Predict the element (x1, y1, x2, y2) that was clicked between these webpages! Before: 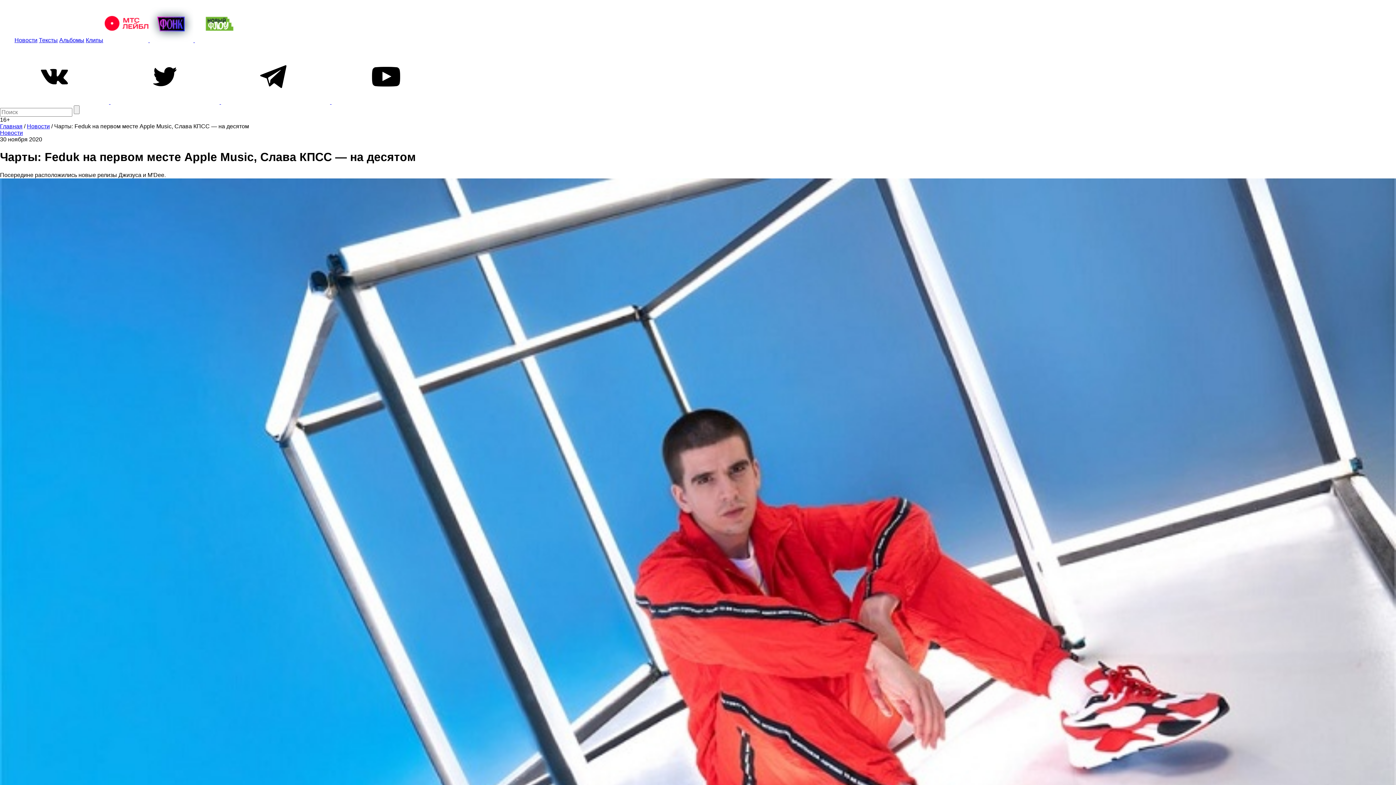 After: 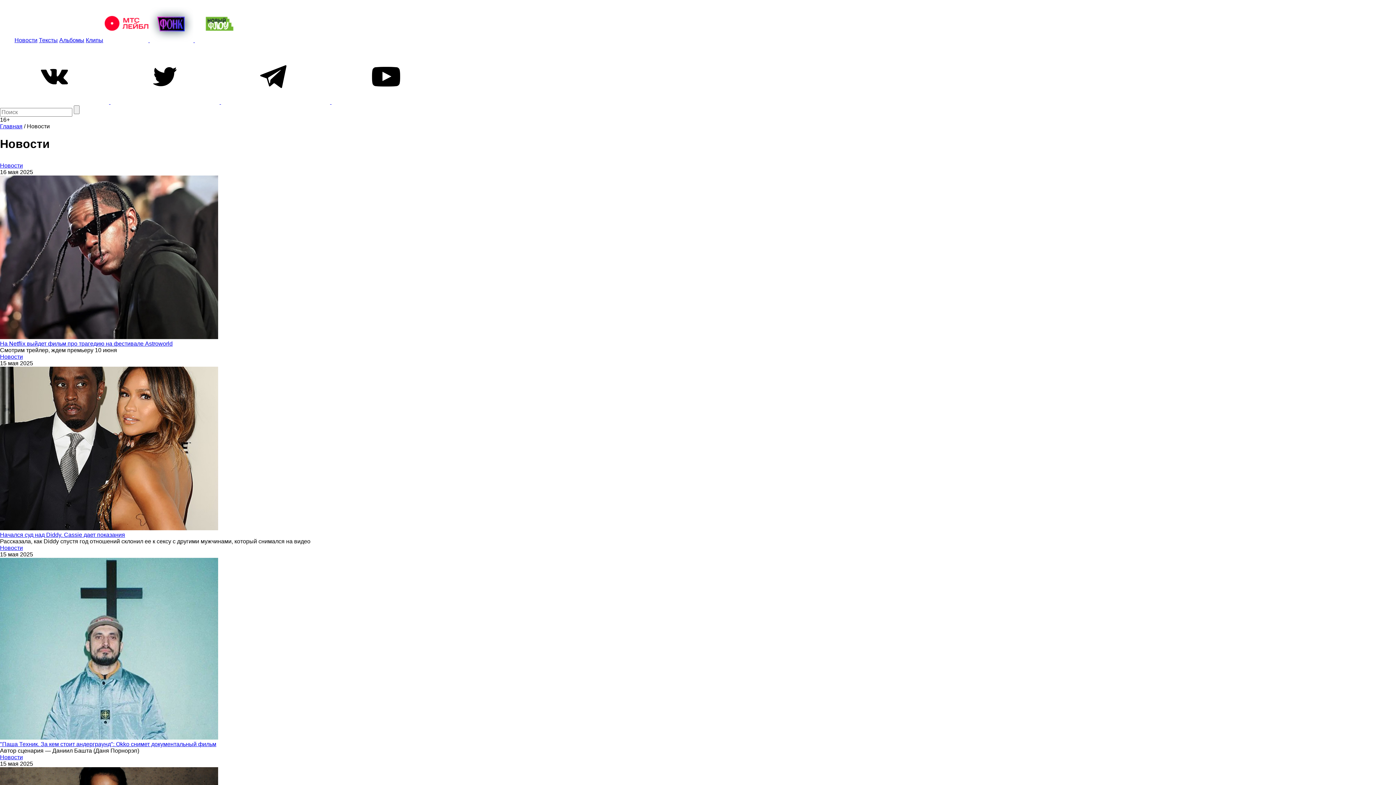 Action: bbox: (0, 129, 22, 136) label: Новости